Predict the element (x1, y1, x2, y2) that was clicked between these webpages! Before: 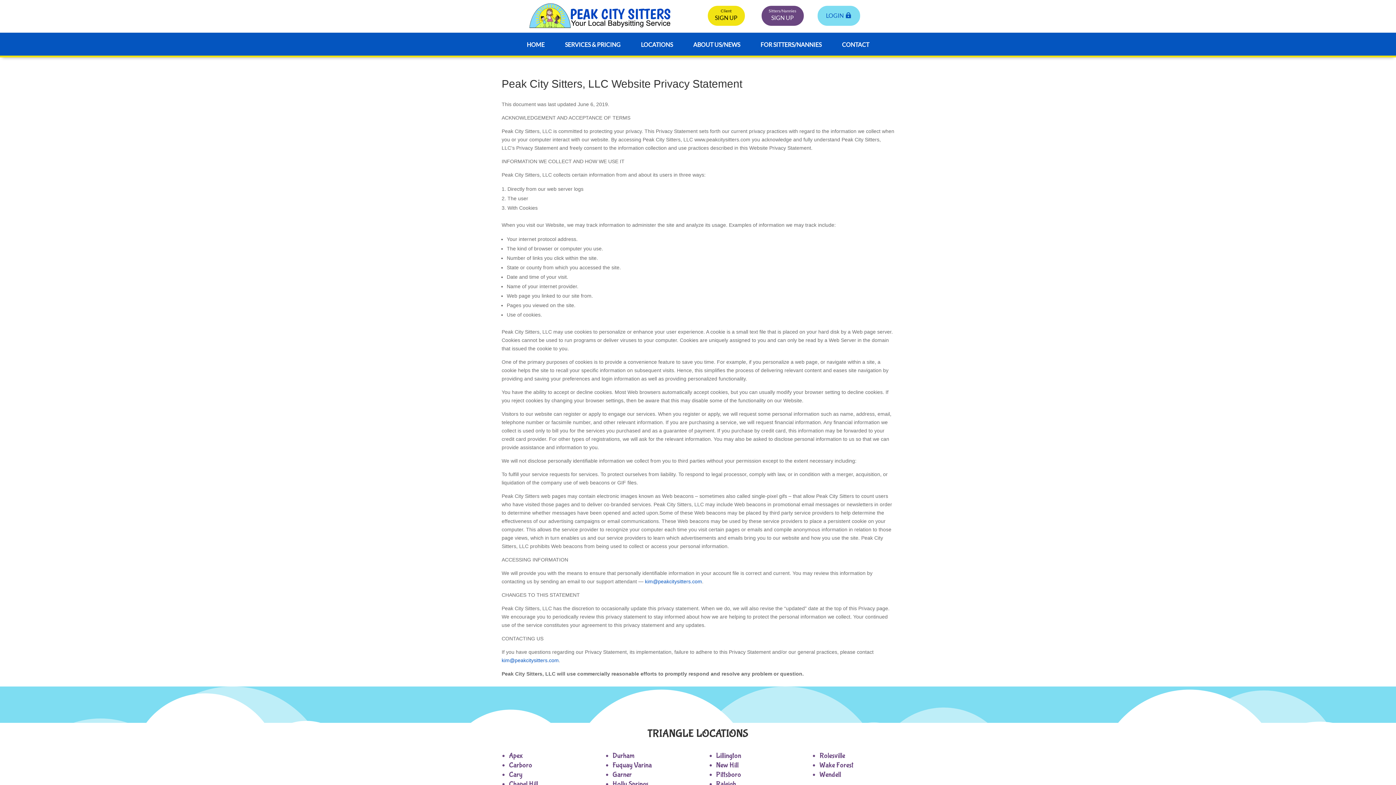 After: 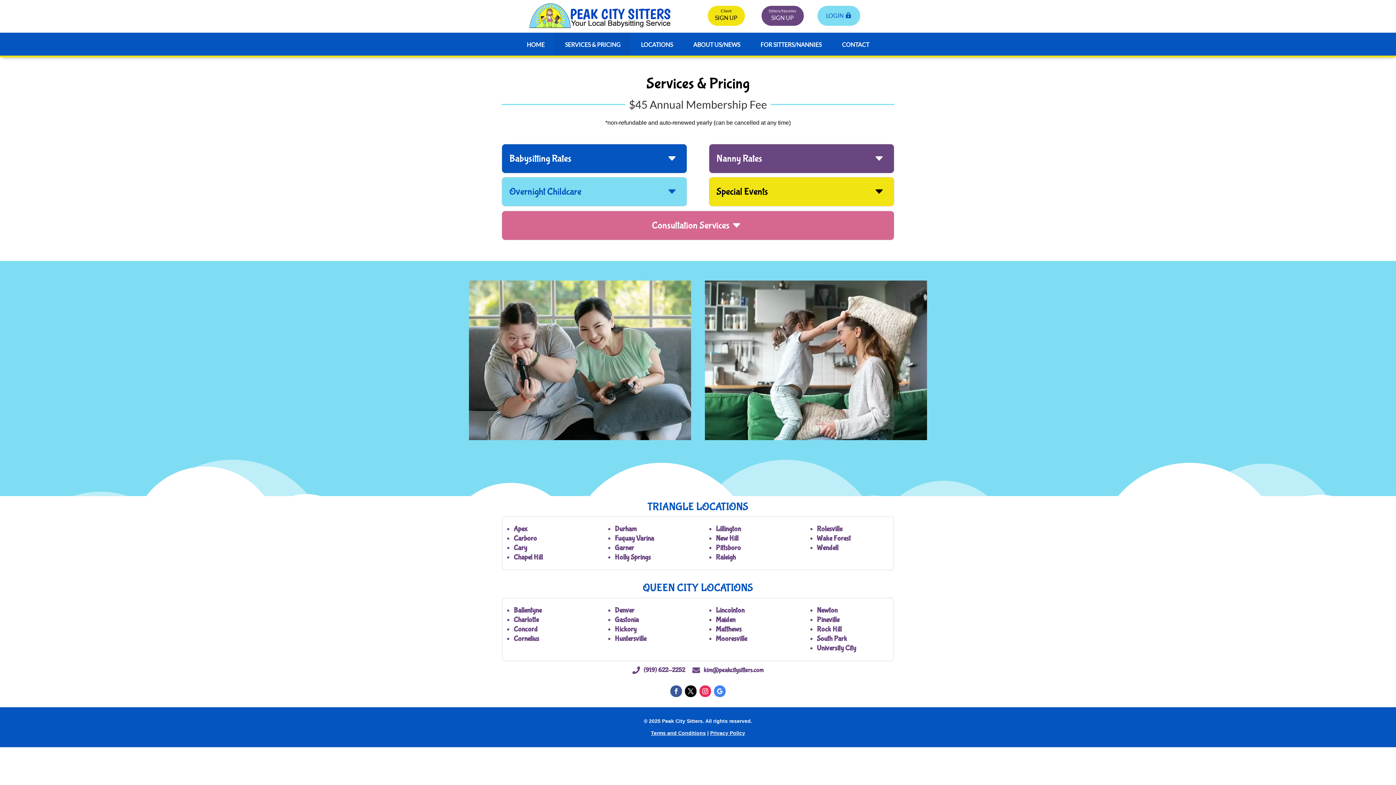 Action: label: SERVICES & PRICING bbox: (554, 32, 630, 55)